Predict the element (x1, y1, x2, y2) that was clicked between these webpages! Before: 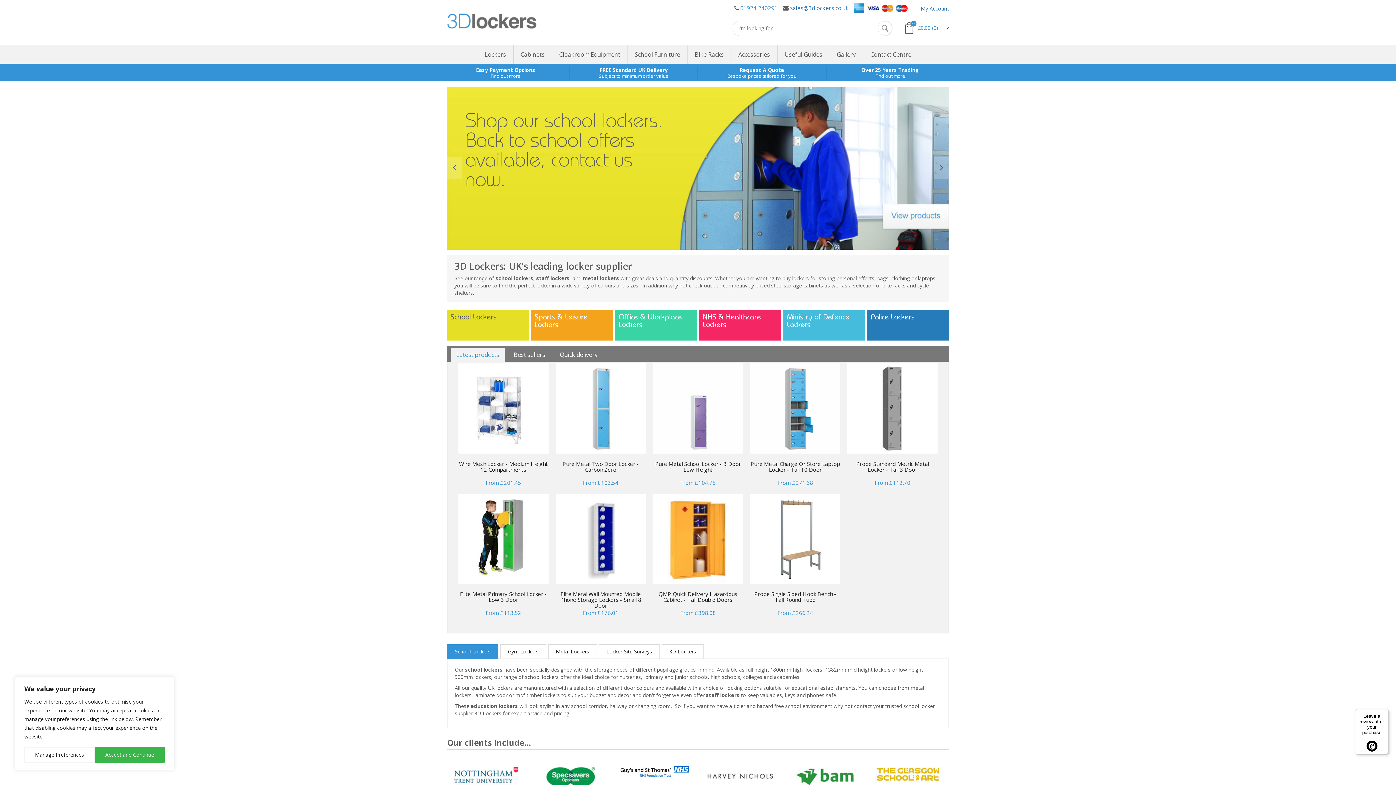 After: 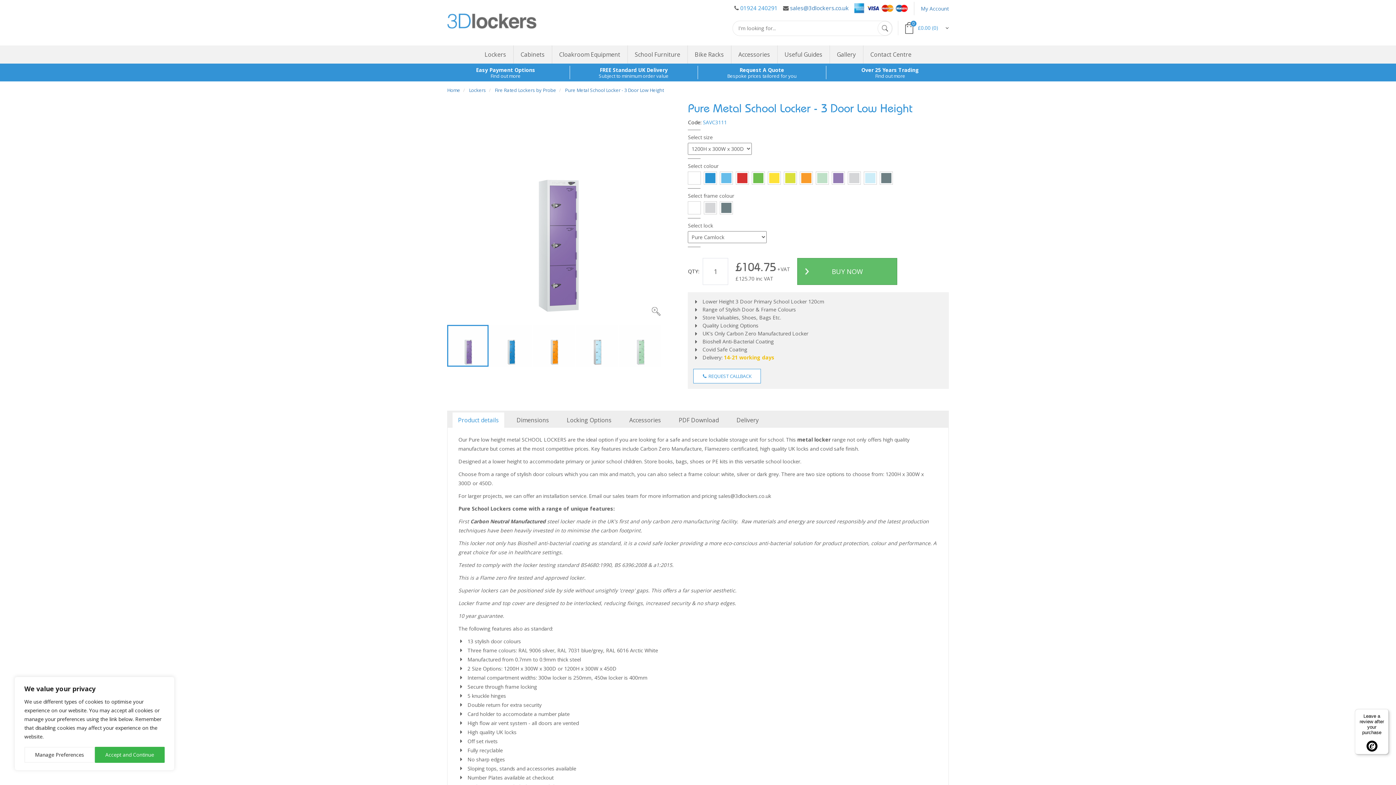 Action: bbox: (653, 404, 743, 411)